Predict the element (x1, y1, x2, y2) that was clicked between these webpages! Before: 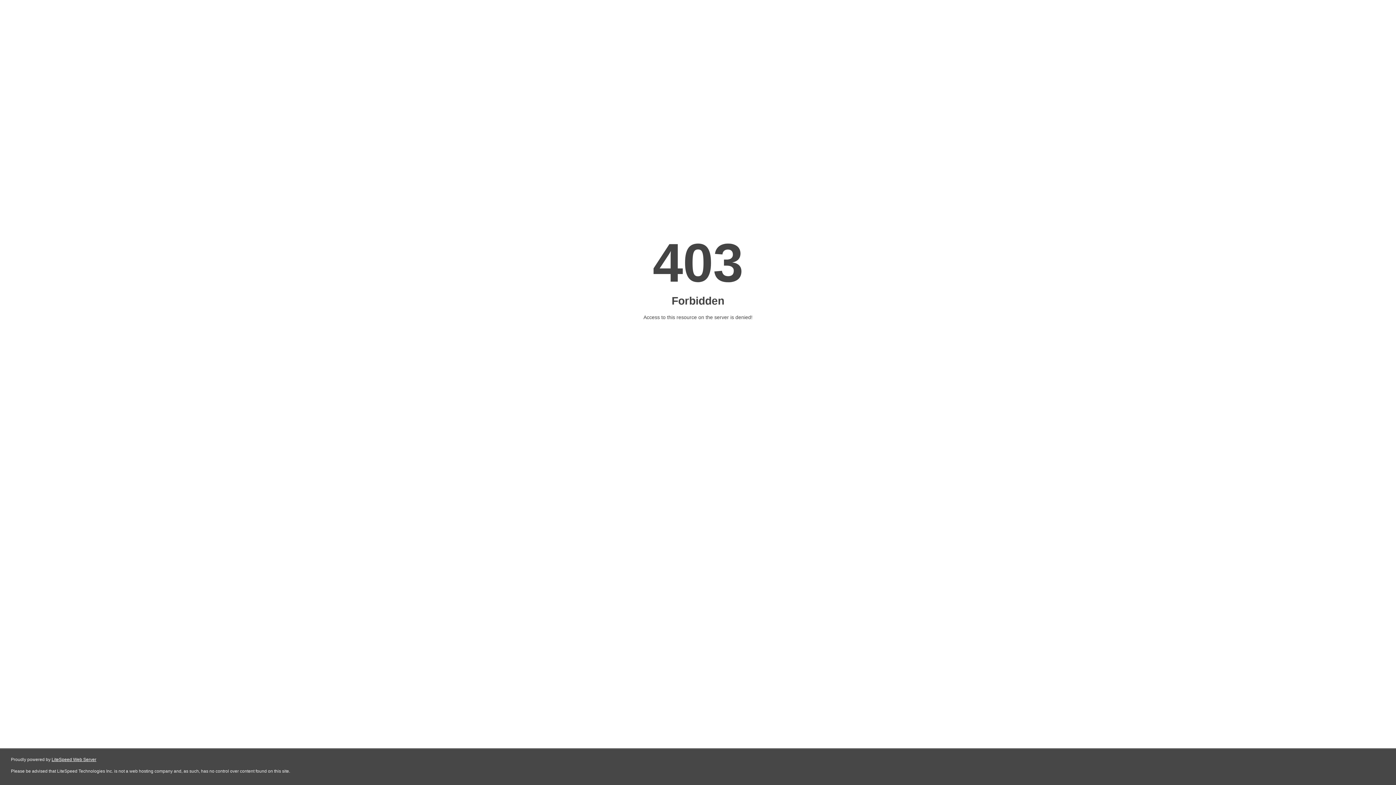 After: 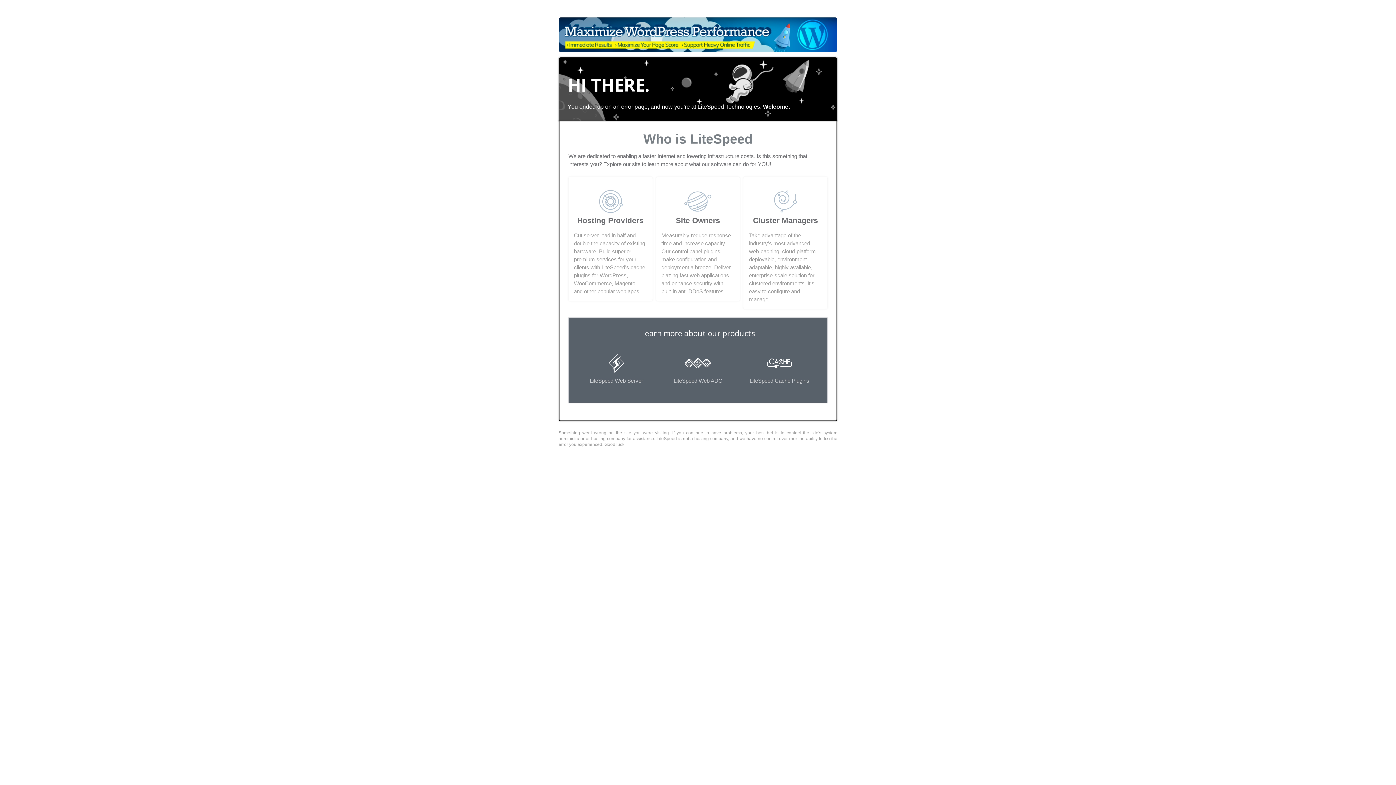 Action: label: LiteSpeed Web Server bbox: (51, 757, 96, 762)